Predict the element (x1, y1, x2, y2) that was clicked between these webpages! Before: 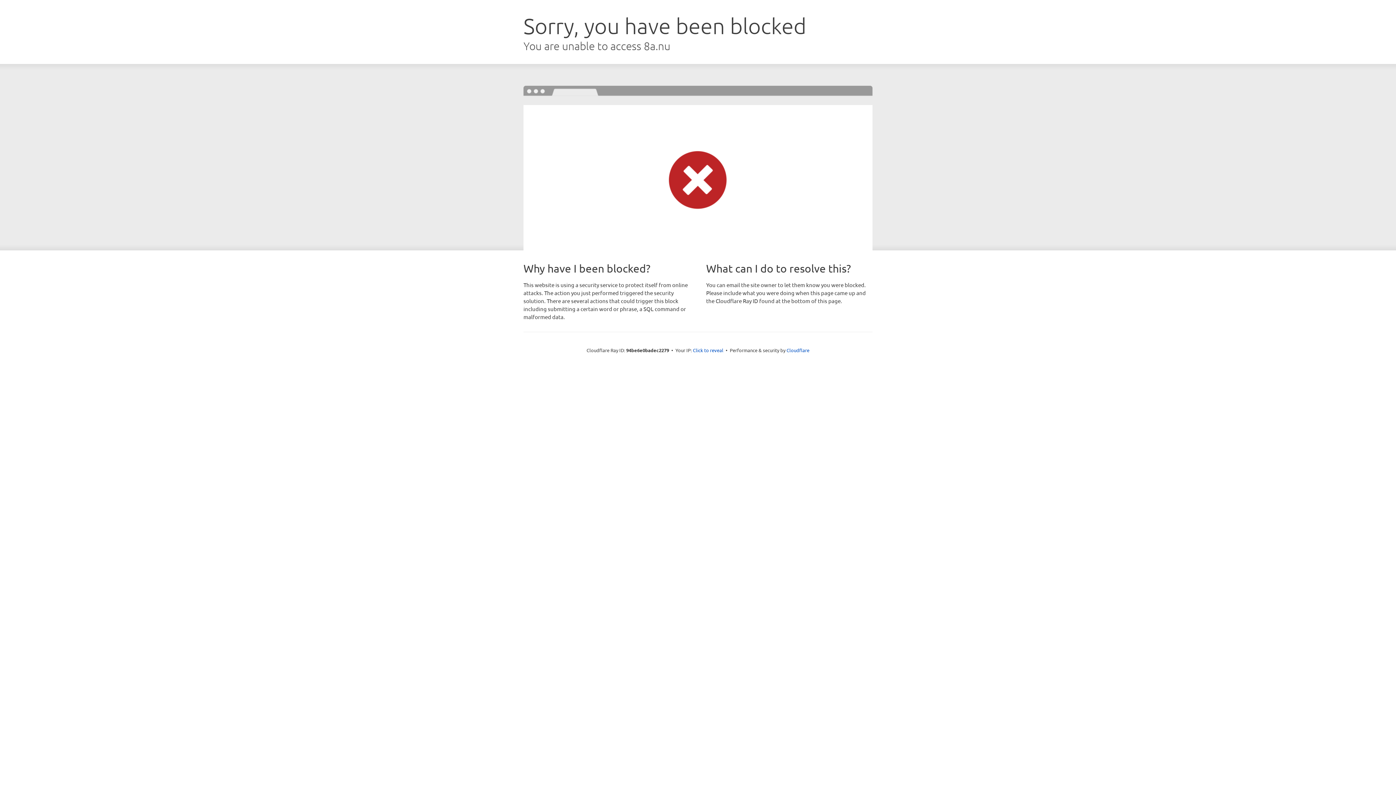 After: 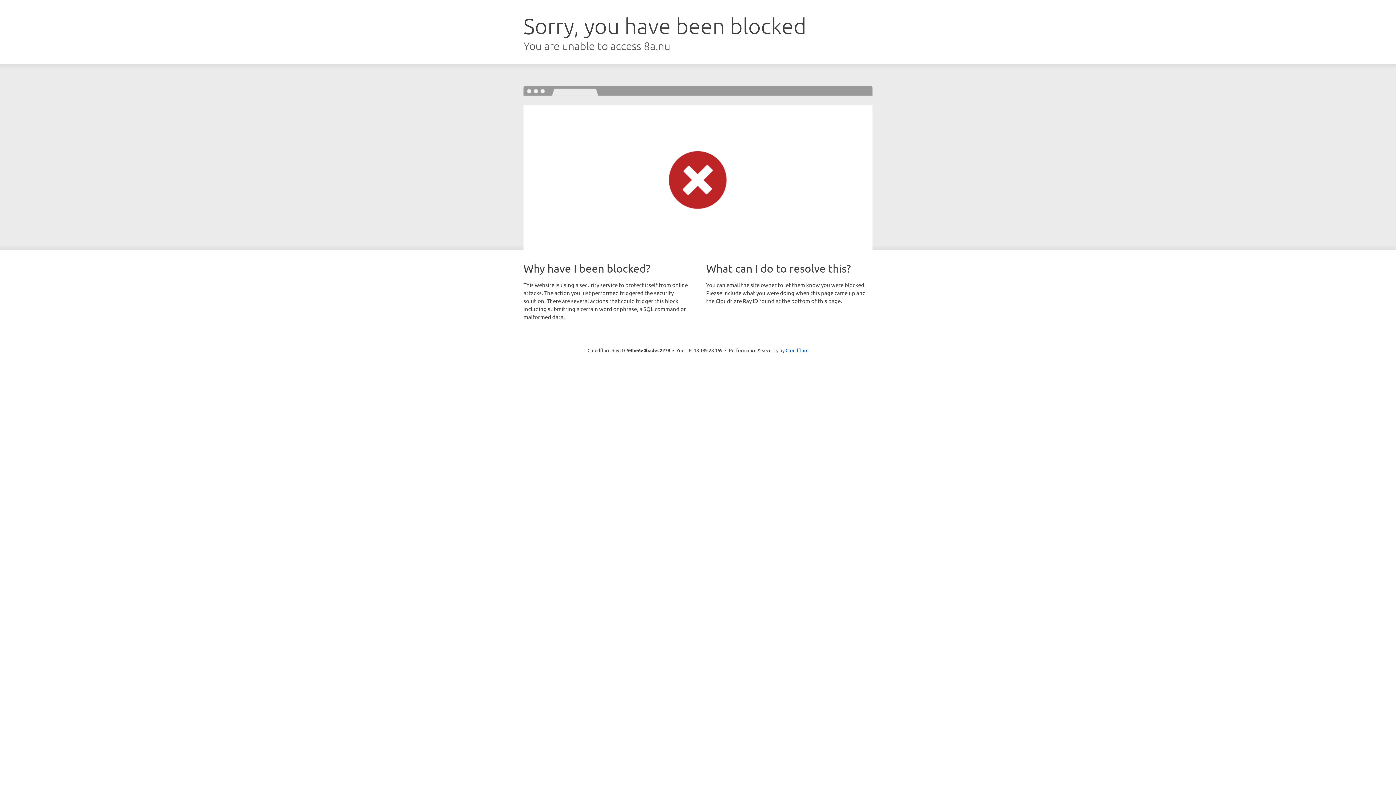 Action: label: Click to reveal bbox: (693, 346, 723, 353)